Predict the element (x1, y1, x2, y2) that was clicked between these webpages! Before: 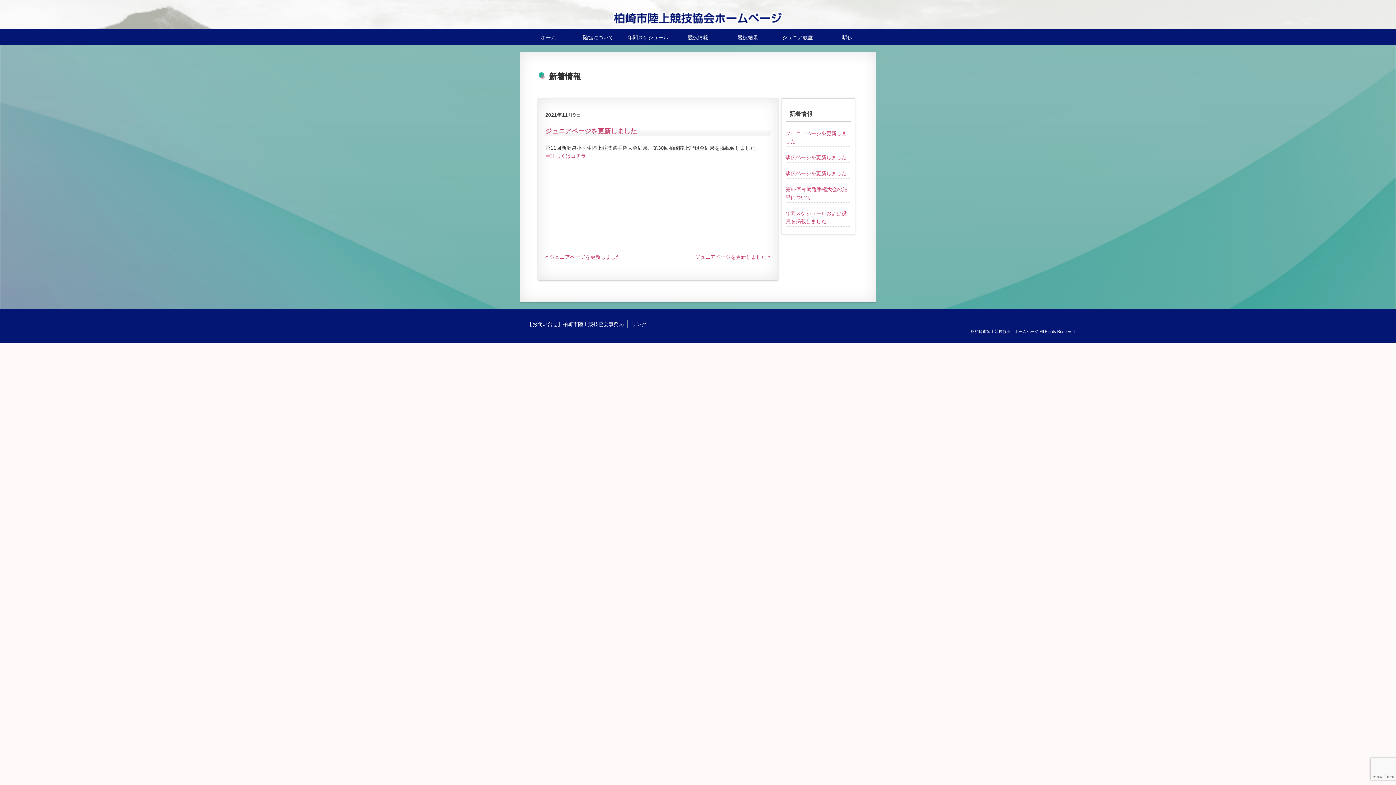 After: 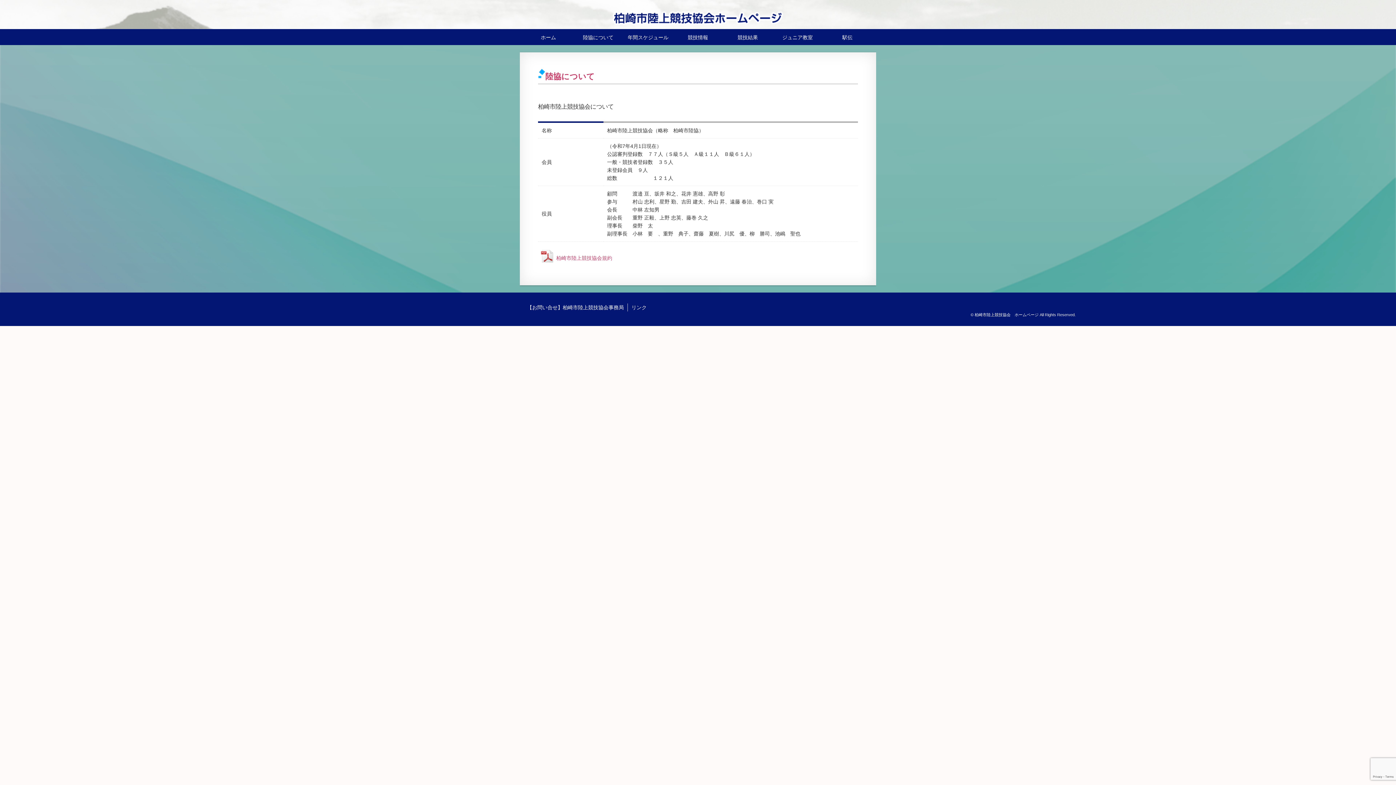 Action: label: 陸協について bbox: (573, 29, 623, 45)